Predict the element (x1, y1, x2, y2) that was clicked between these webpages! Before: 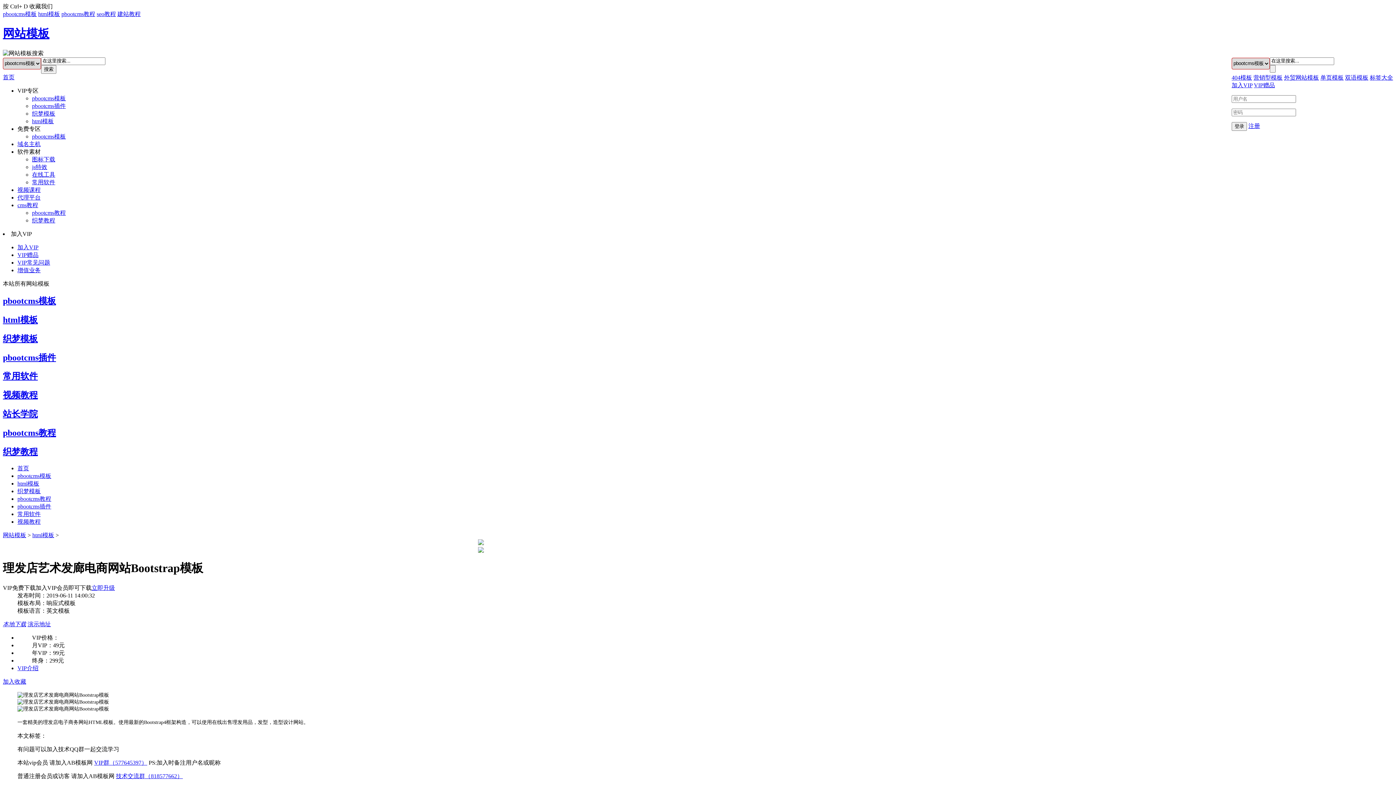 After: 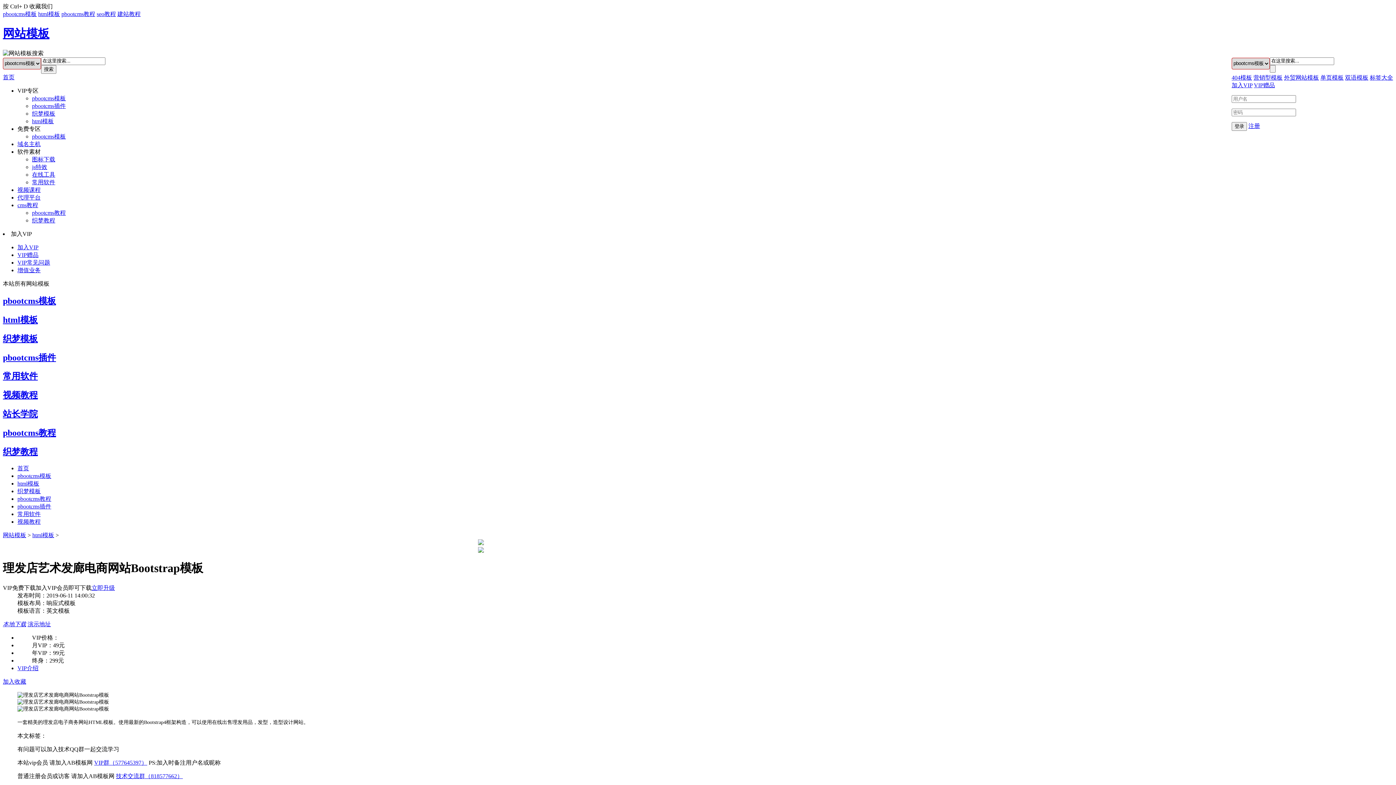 Action: bbox: (2, 621, 26, 627) label: 本地下载